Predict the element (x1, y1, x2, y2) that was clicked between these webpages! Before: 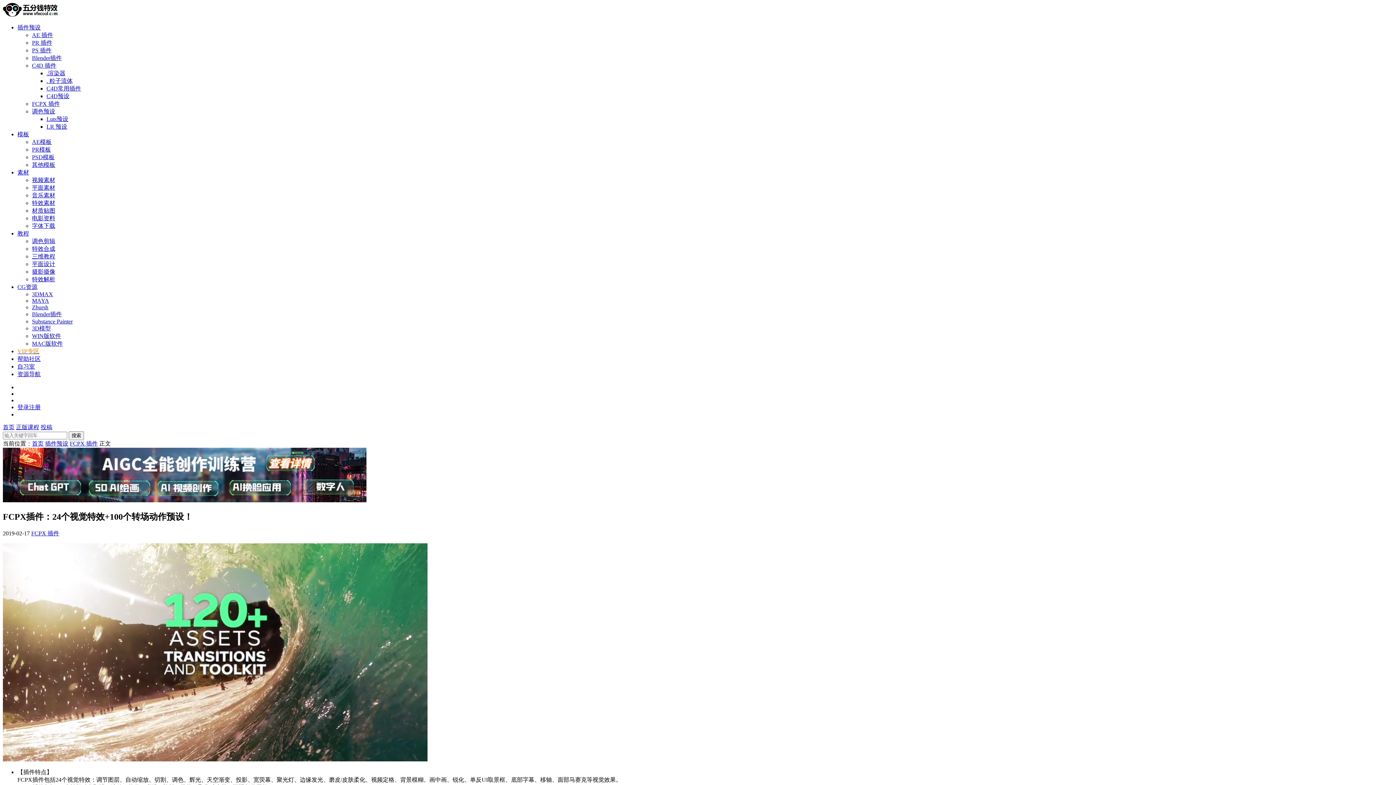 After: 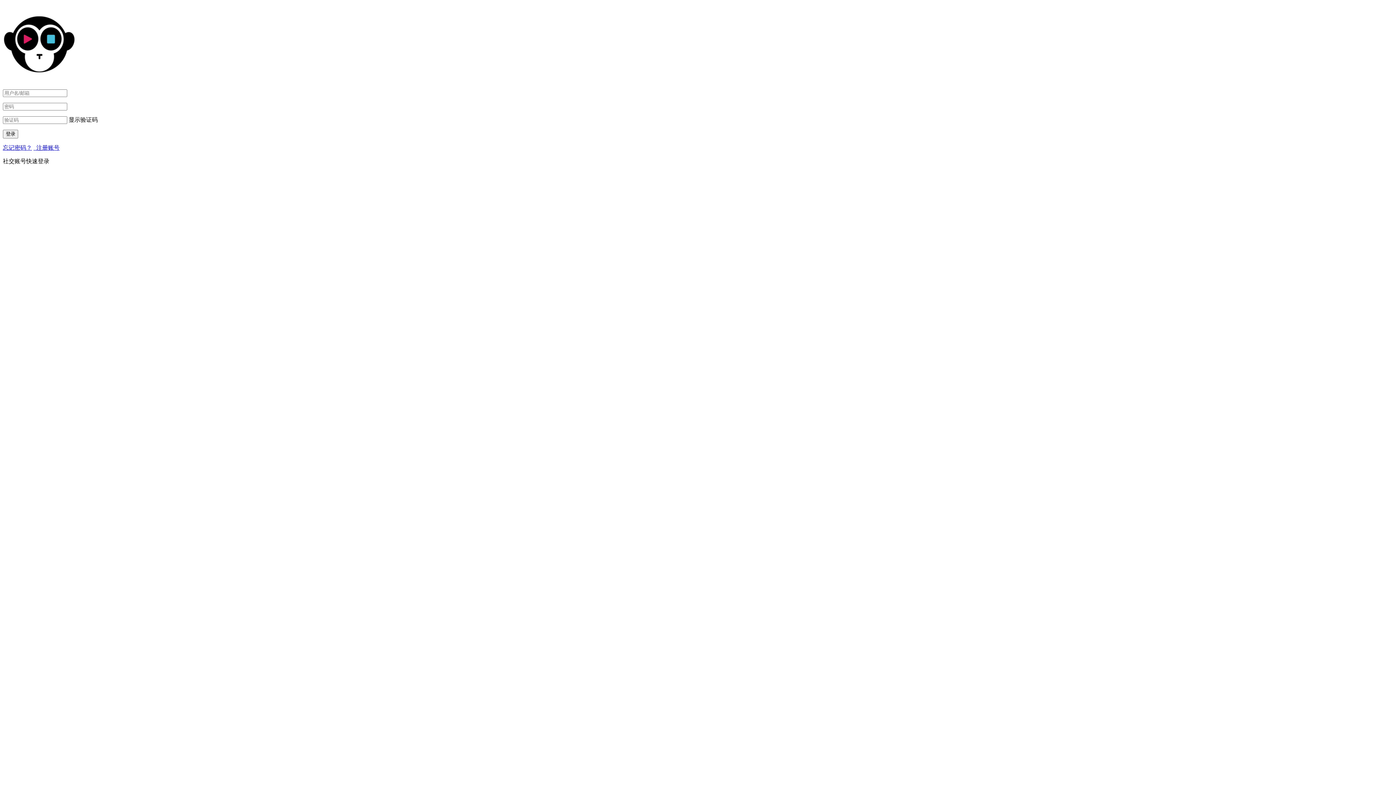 Action: bbox: (17, 404, 29, 410) label: 登录